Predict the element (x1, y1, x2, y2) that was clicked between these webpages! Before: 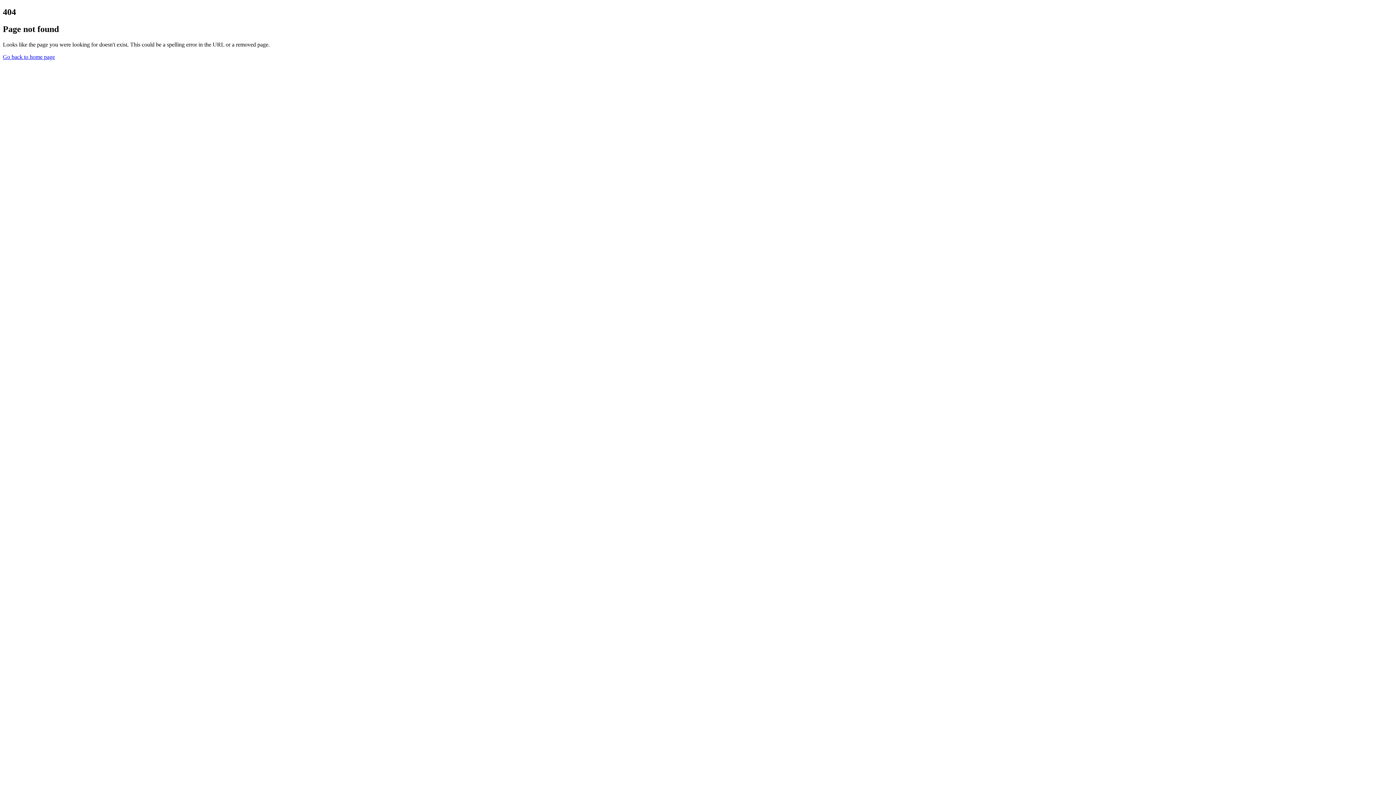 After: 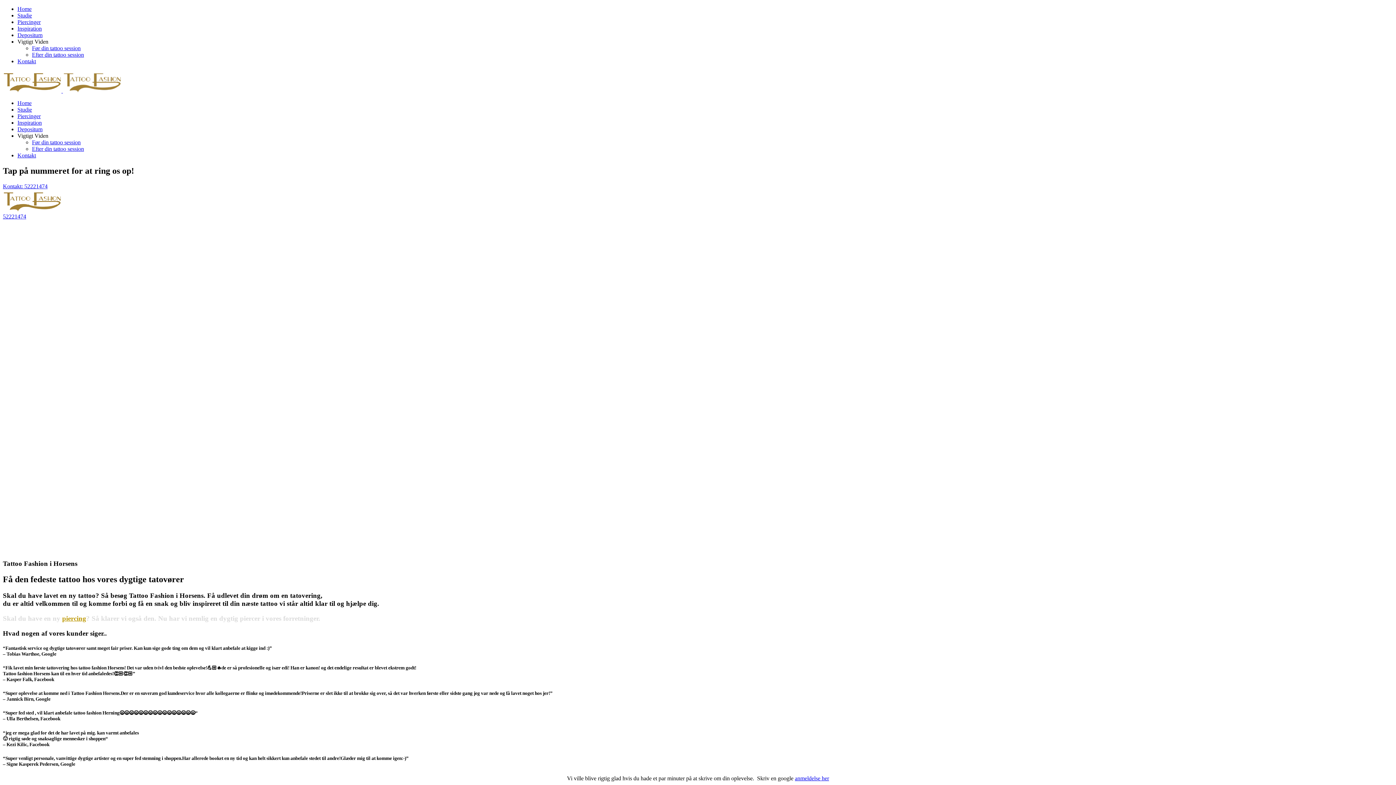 Action: bbox: (2, 53, 54, 59) label: Go back to home page